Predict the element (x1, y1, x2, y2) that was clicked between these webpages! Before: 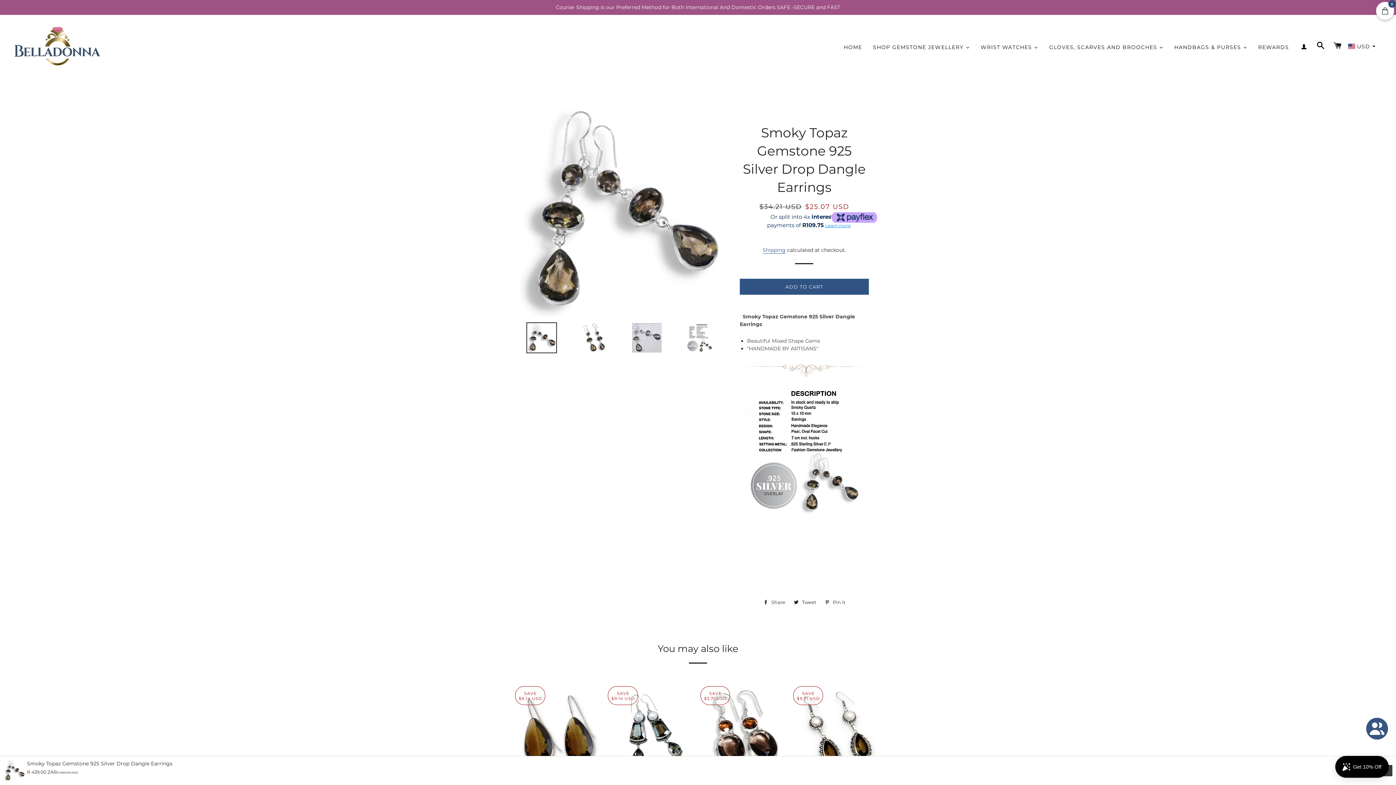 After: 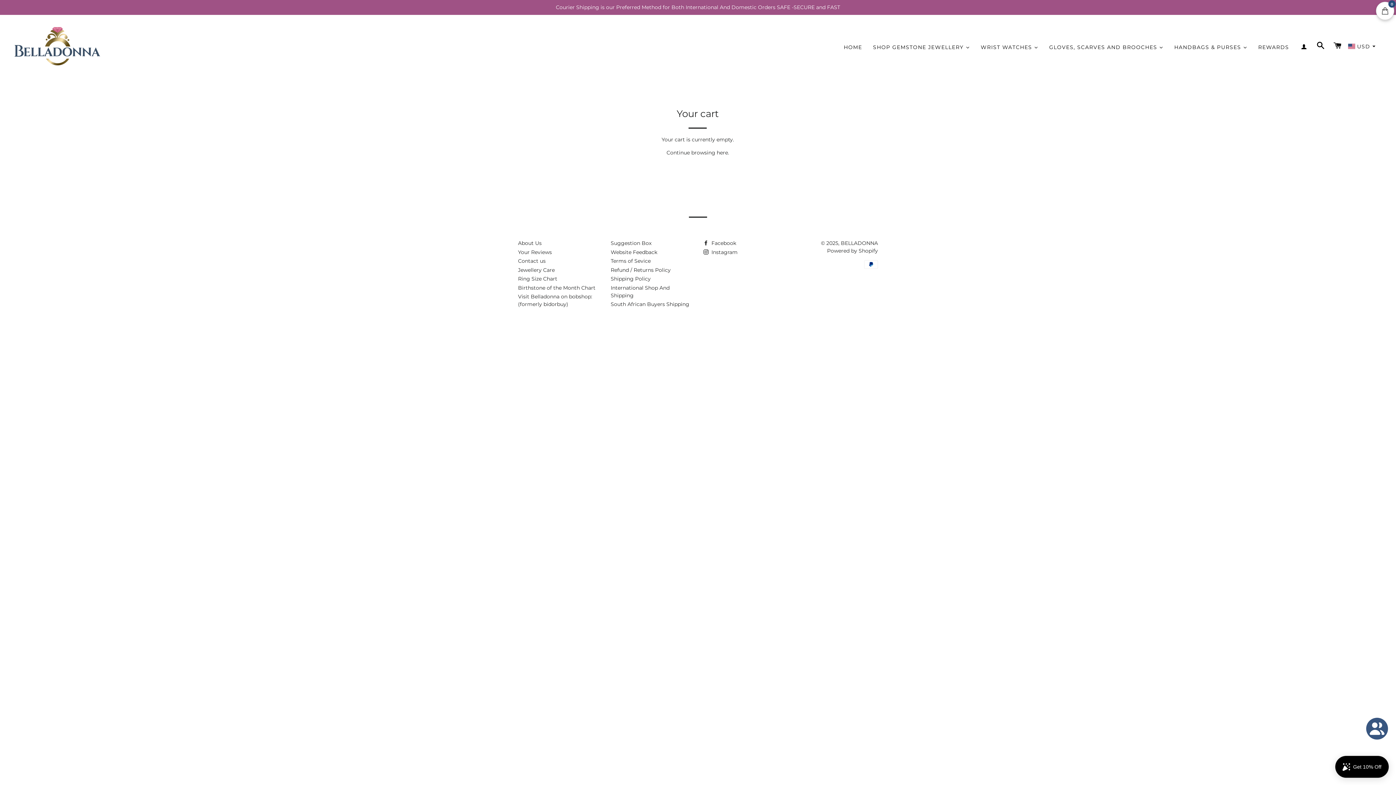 Action: label: CART bbox: (1331, 34, 1345, 57)